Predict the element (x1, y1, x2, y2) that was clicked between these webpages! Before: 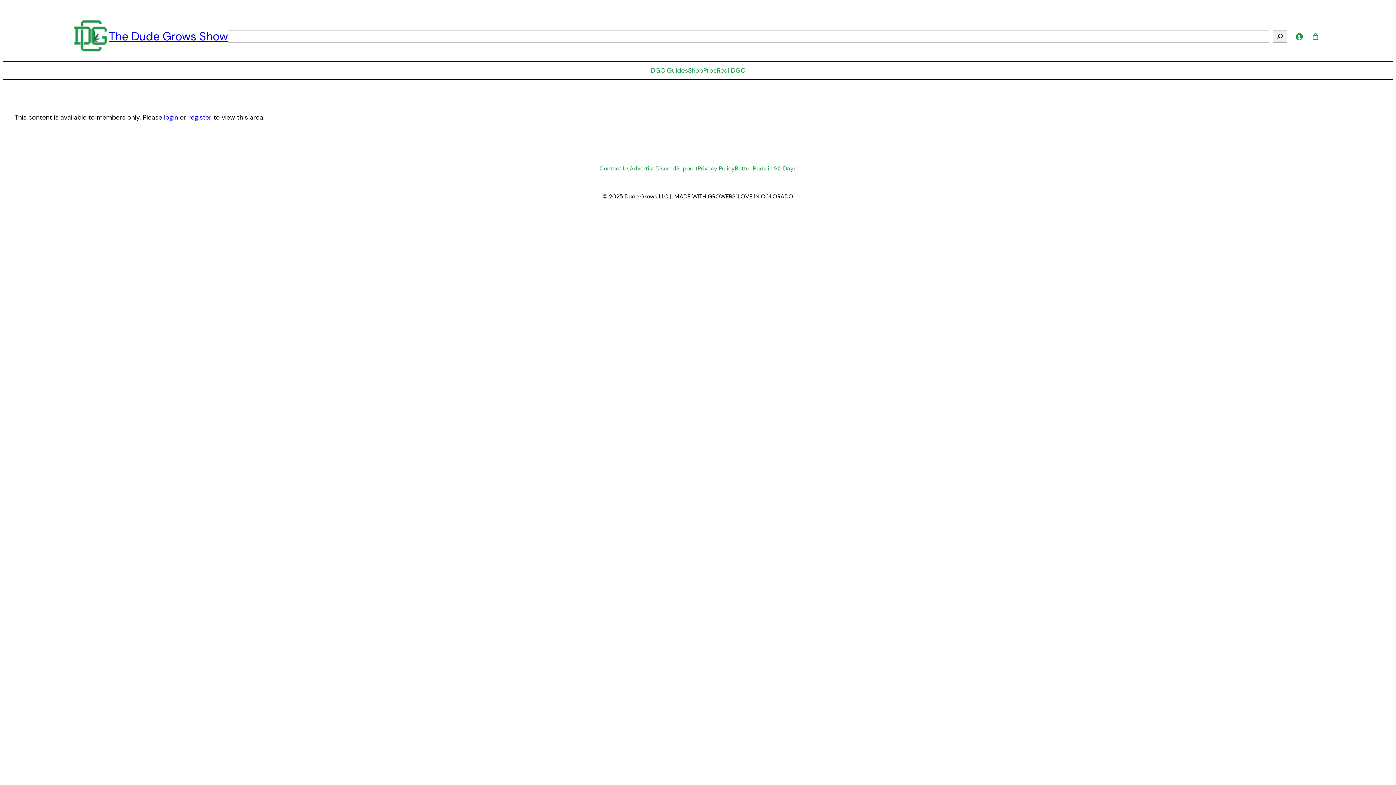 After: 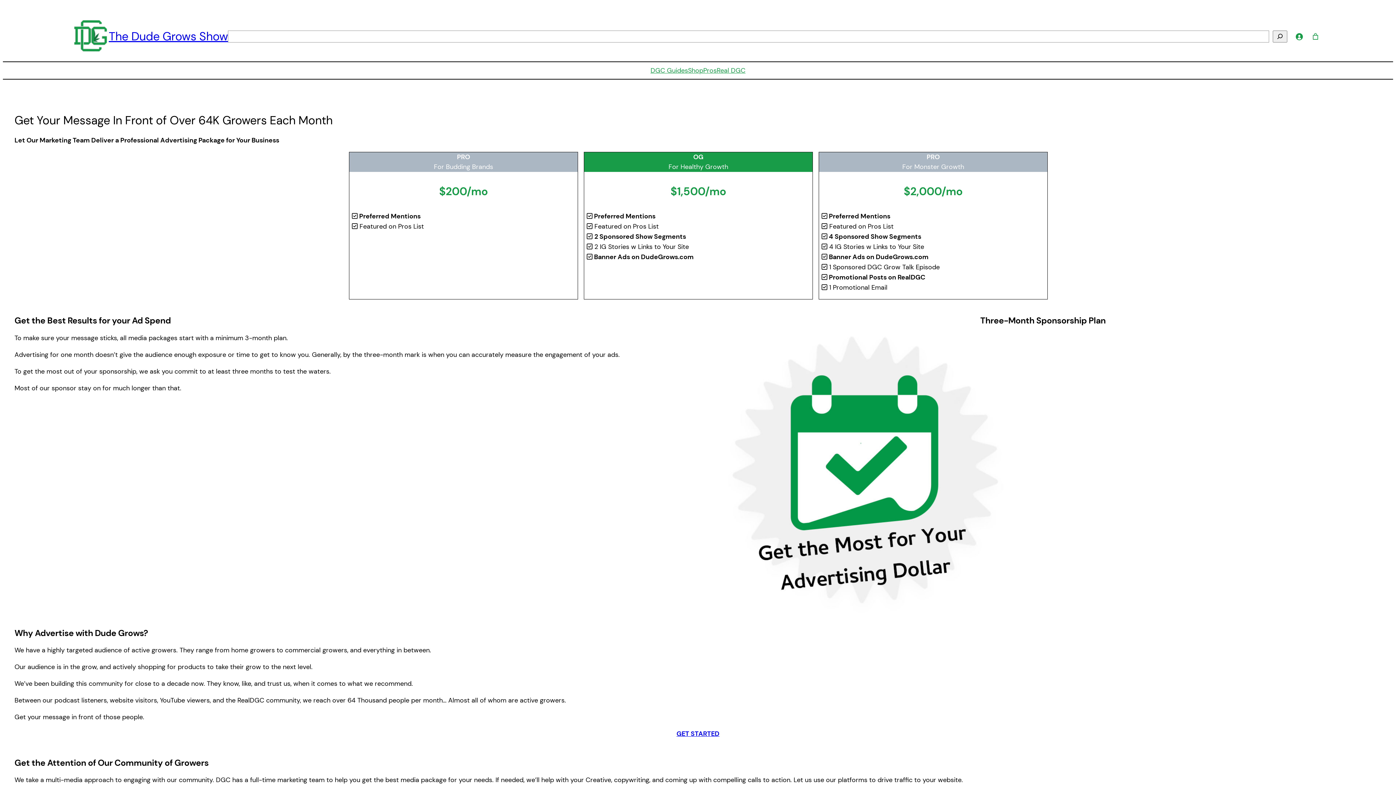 Action: bbox: (629, 164, 655, 173) label: Advertise